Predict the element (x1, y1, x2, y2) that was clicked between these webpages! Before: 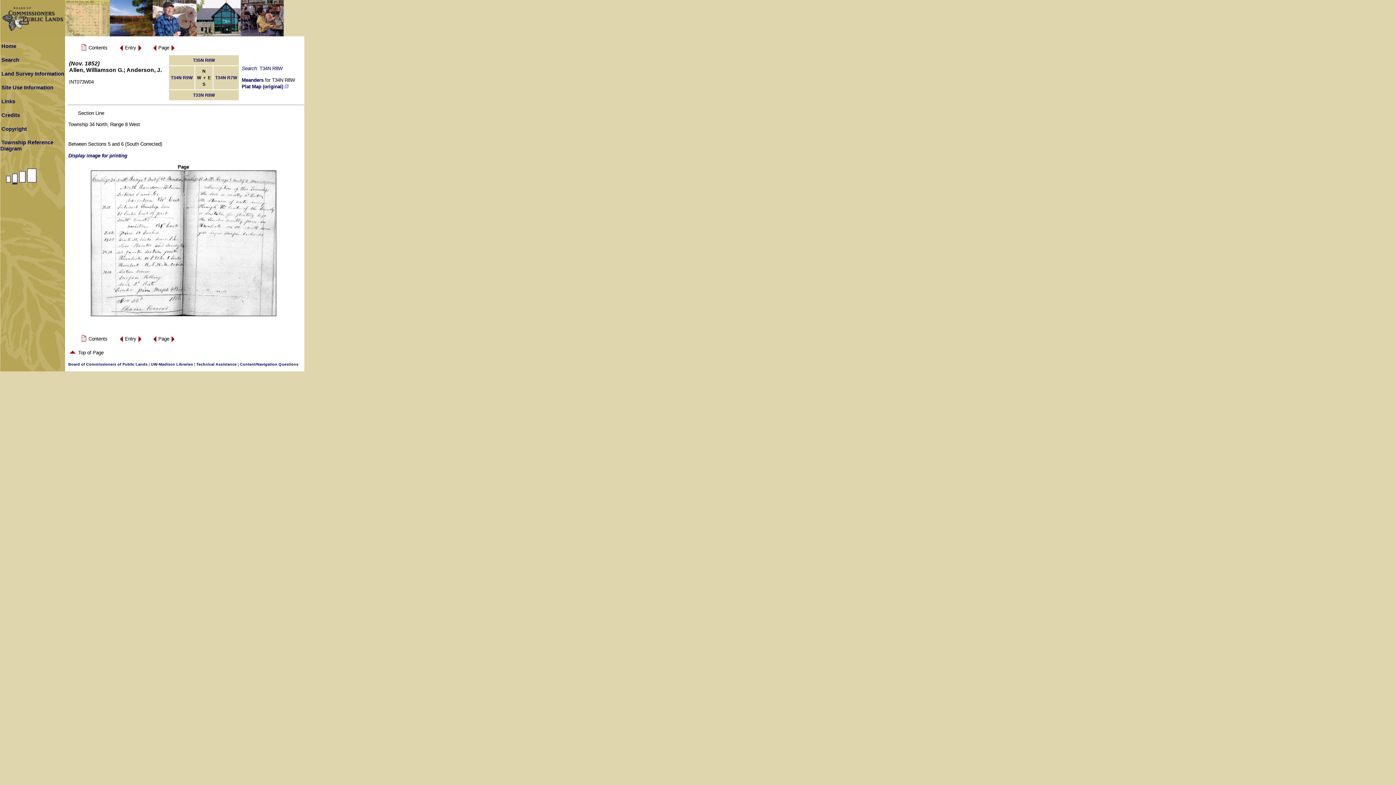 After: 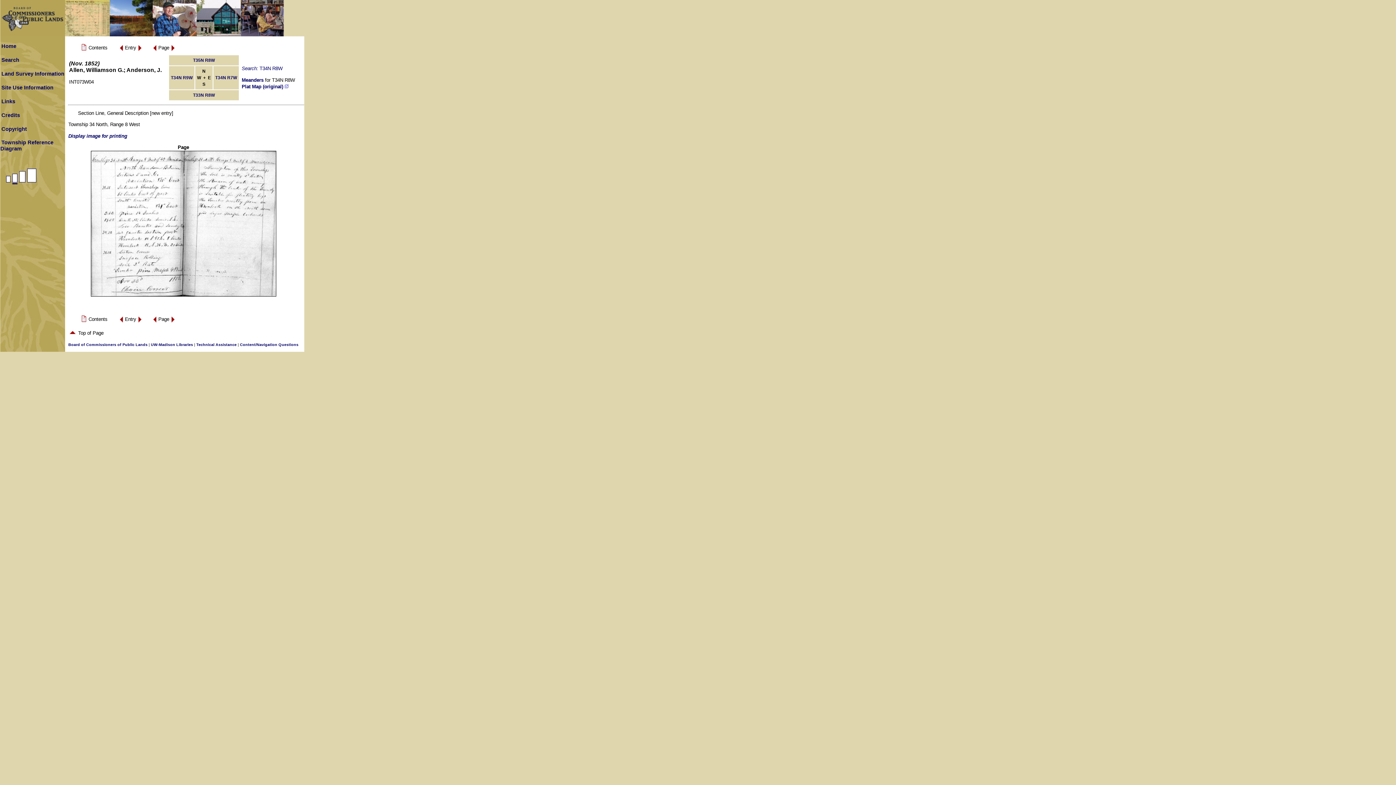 Action: bbox: (137, 339, 142, 344)